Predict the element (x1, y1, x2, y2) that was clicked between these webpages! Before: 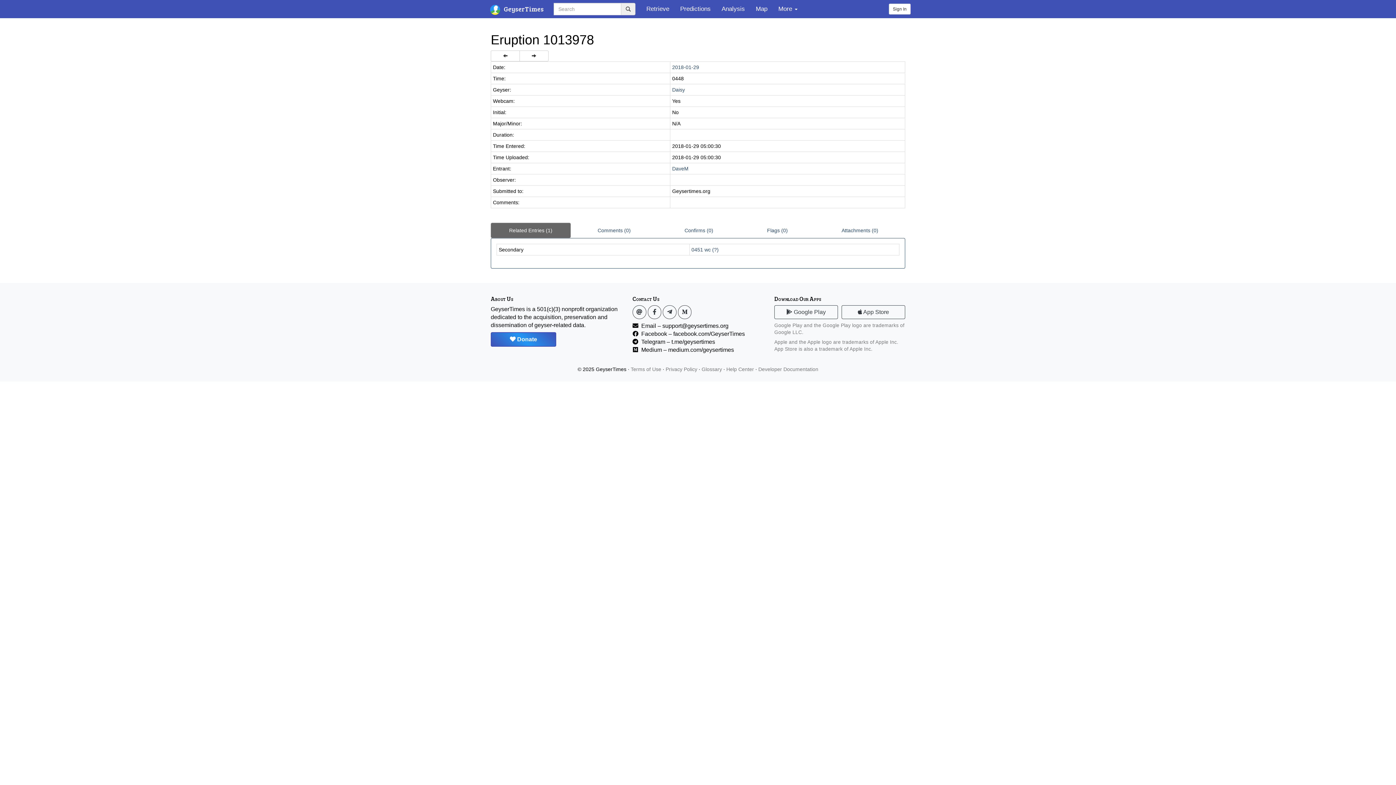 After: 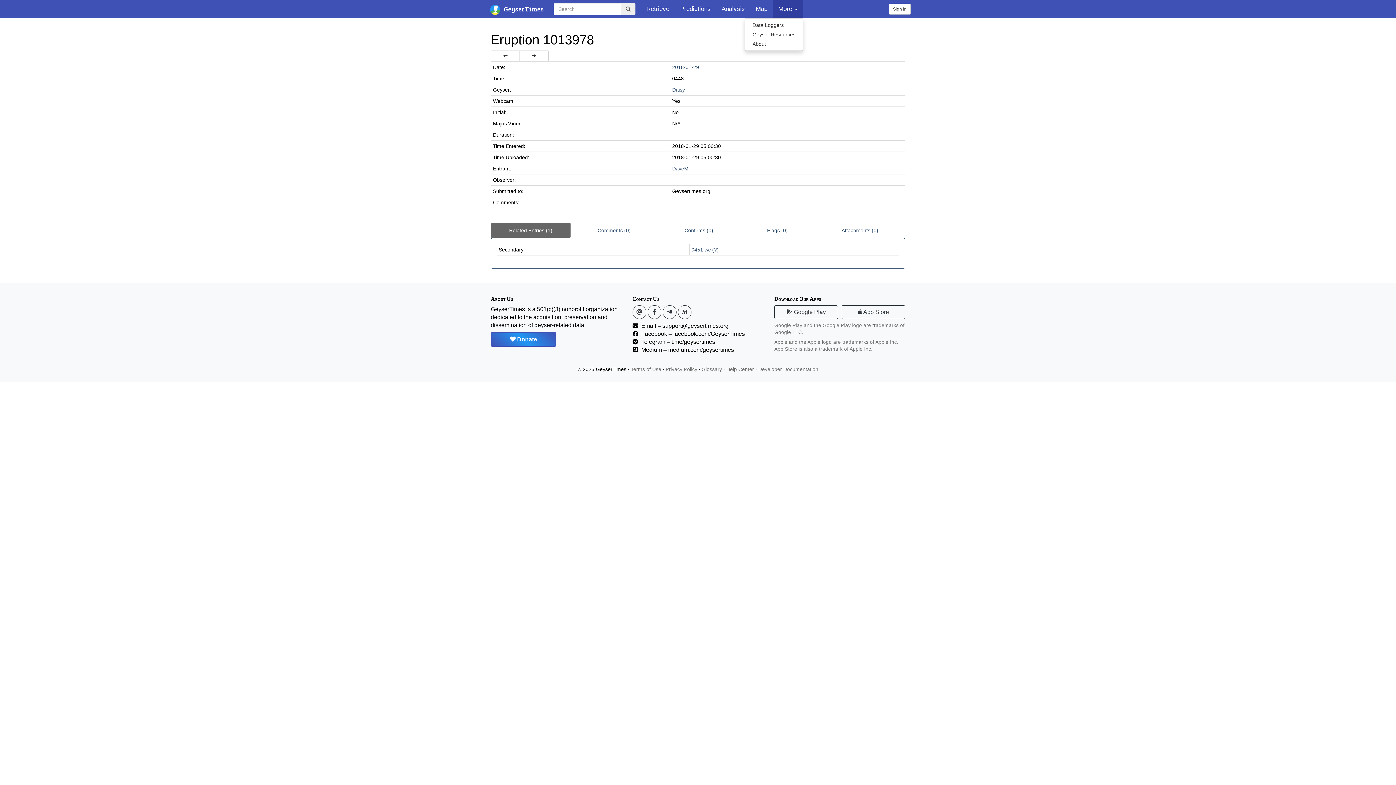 Action: label: More  bbox: (773, 0, 803, 18)